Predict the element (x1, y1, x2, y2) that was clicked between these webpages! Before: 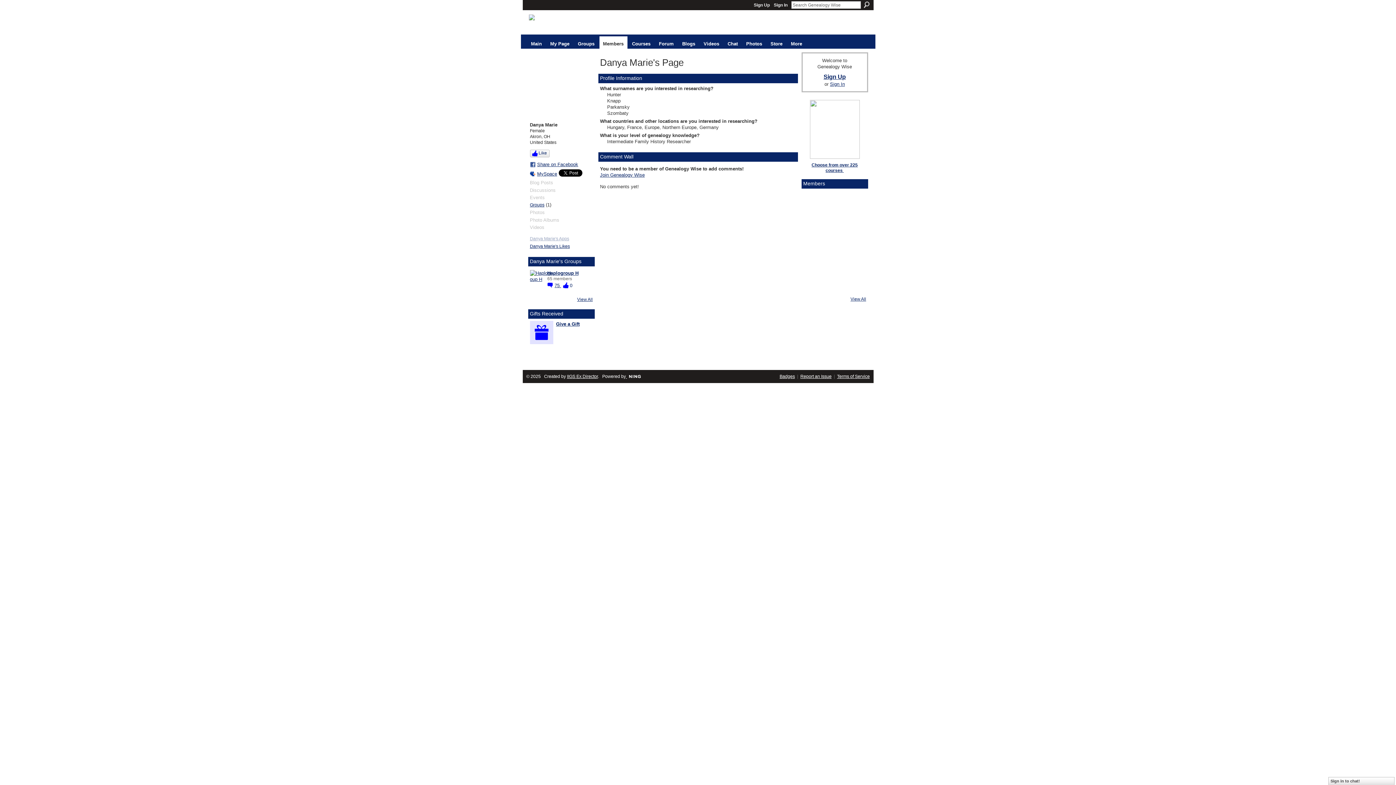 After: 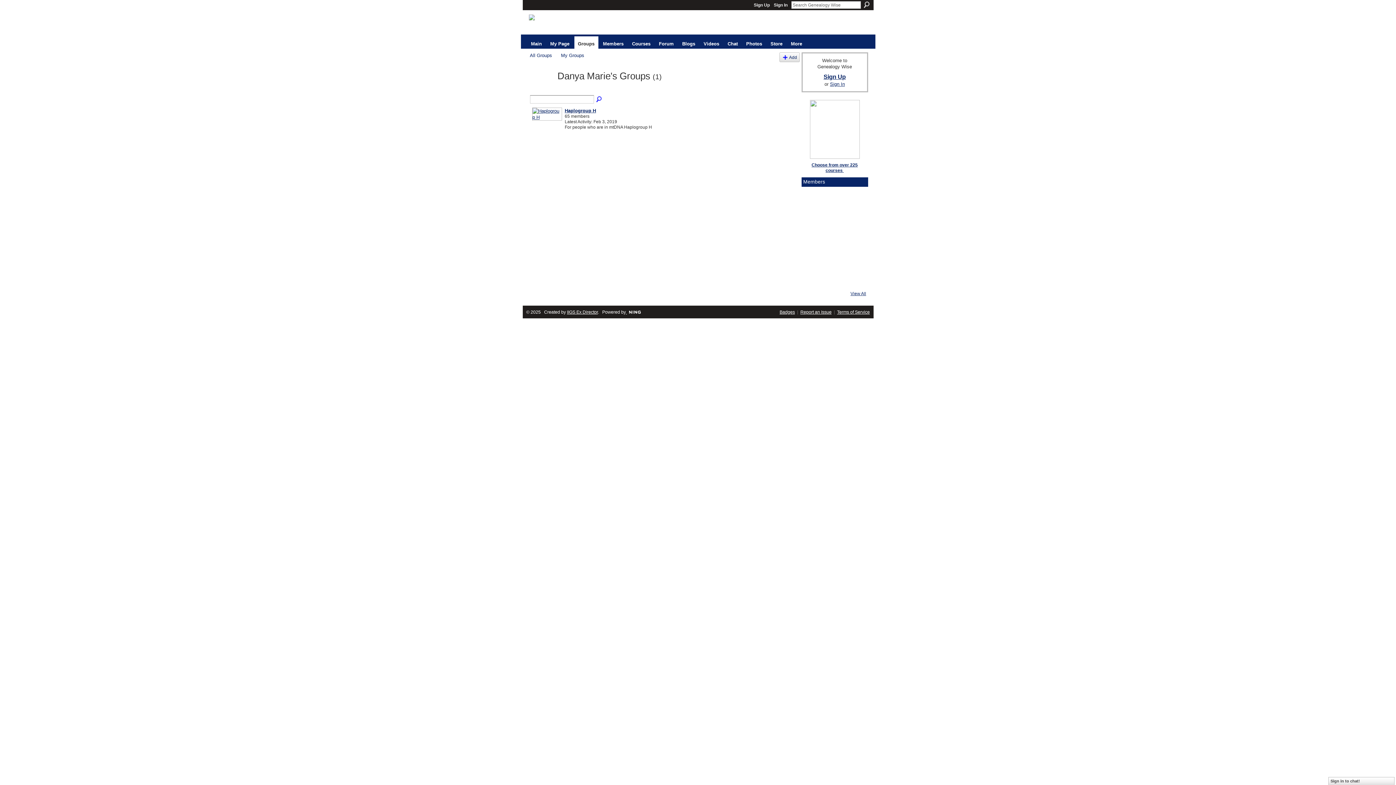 Action: bbox: (530, 202, 544, 207) label: Groups